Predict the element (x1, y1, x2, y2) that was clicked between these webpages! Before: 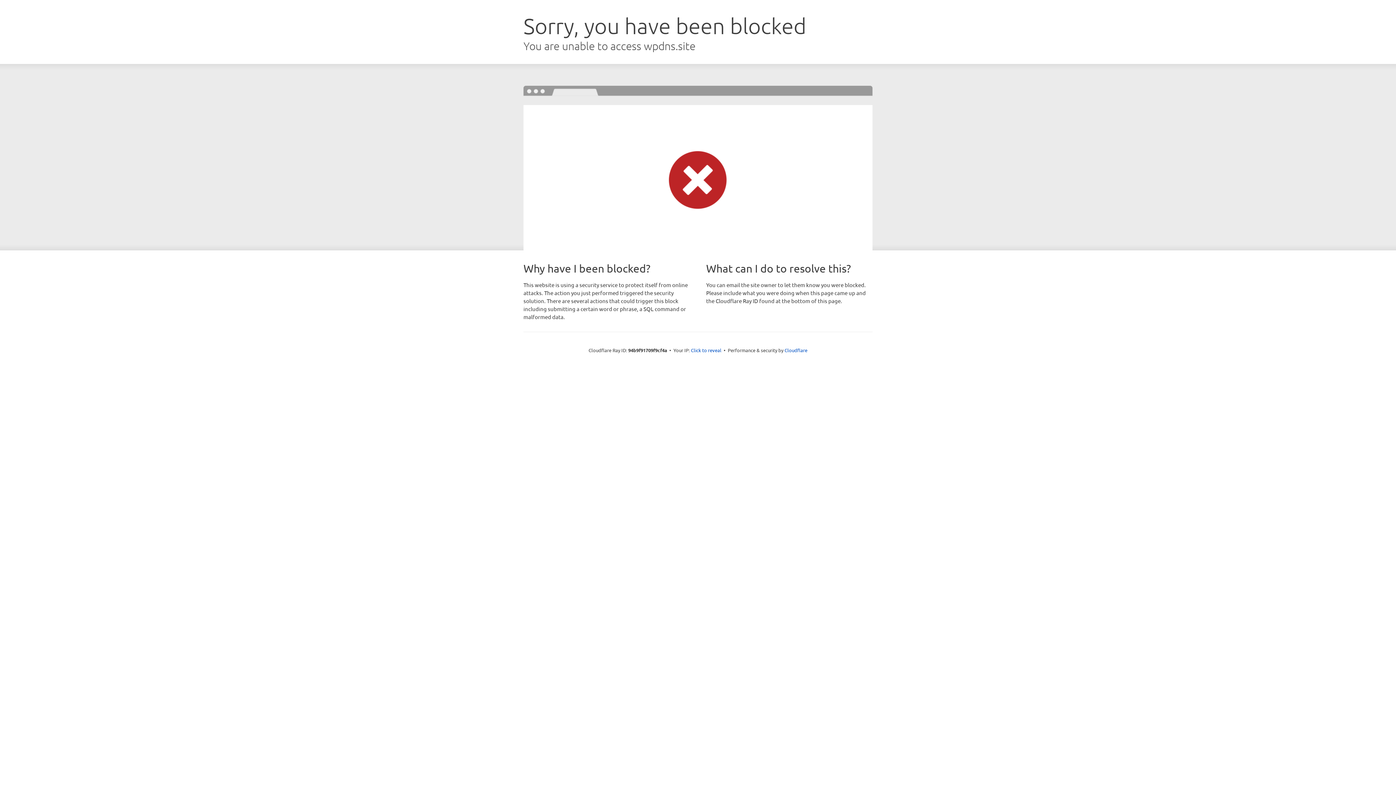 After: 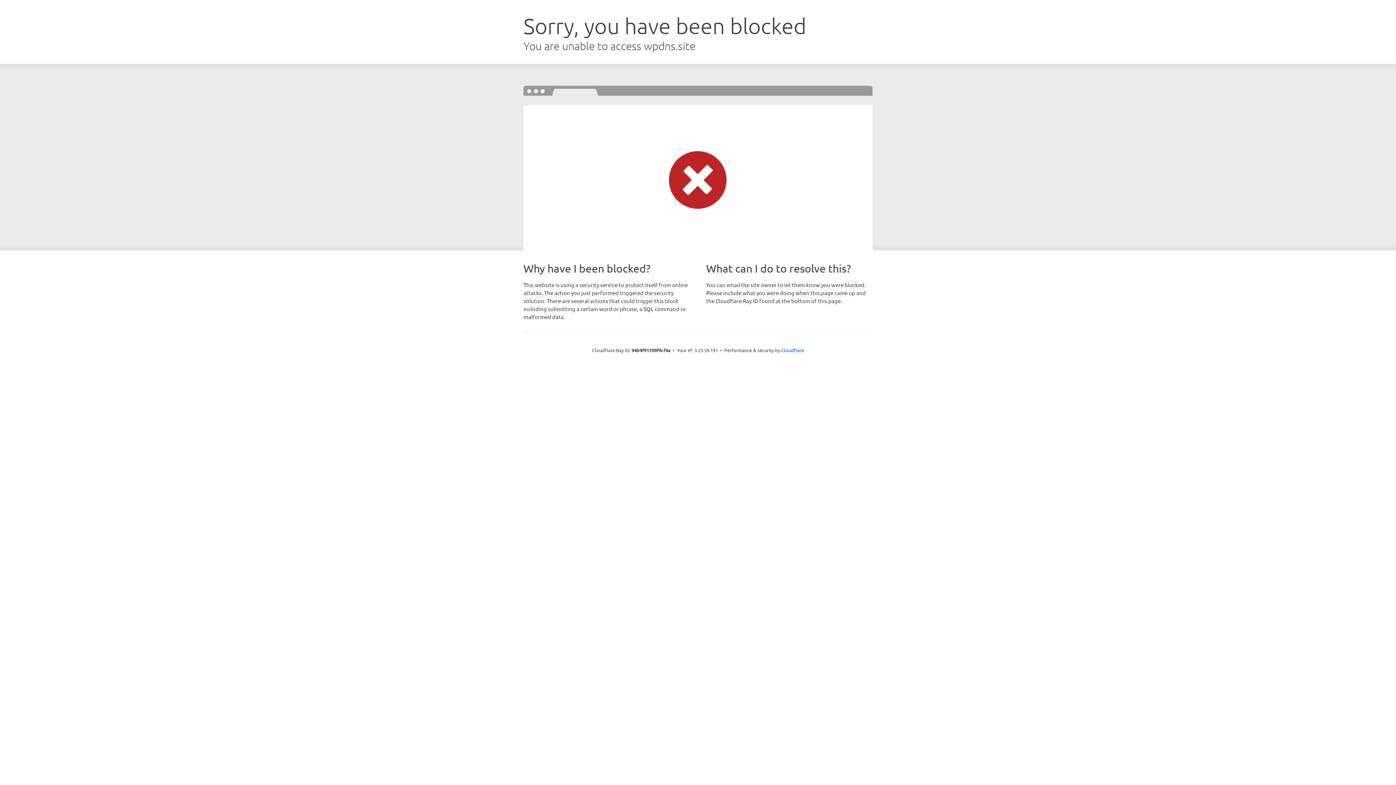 Action: bbox: (691, 346, 721, 353) label: Click to reveal